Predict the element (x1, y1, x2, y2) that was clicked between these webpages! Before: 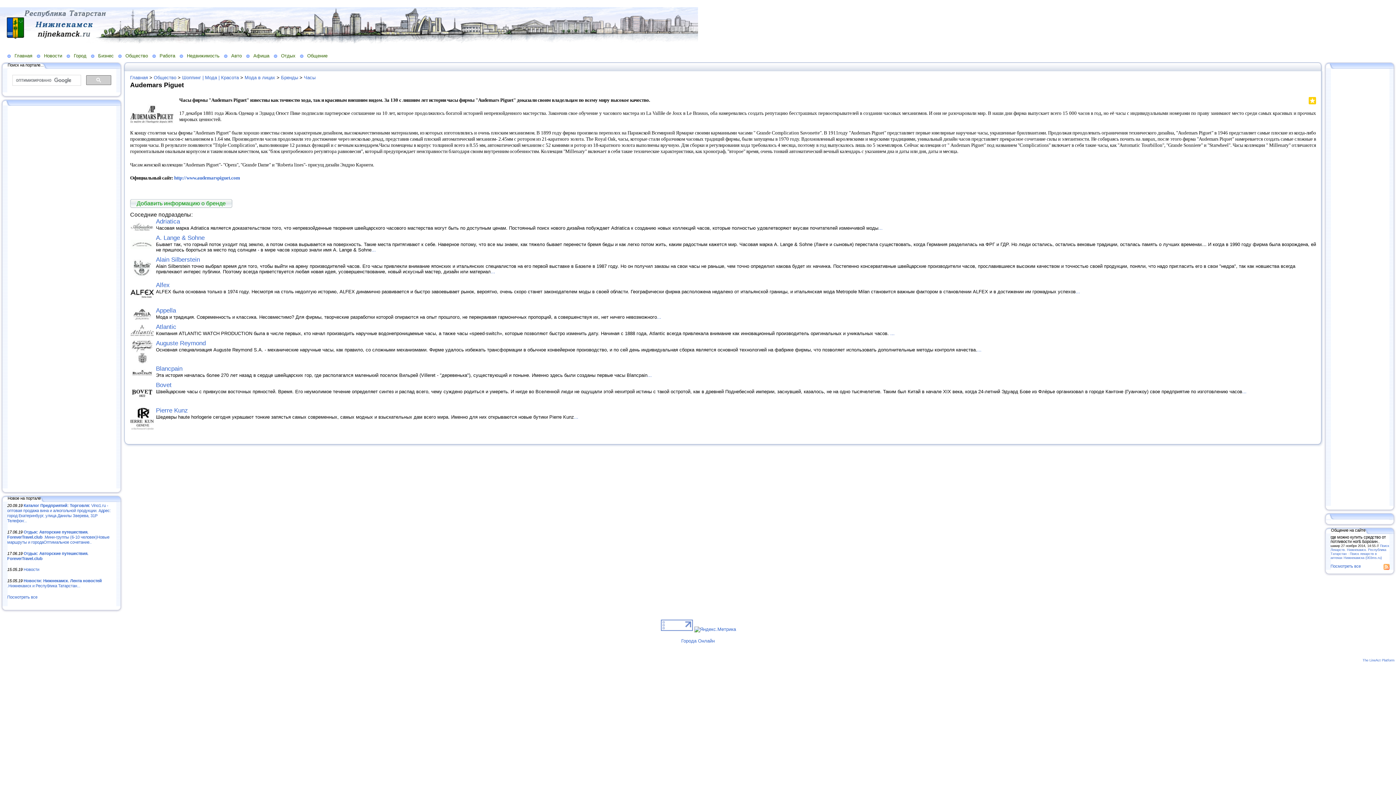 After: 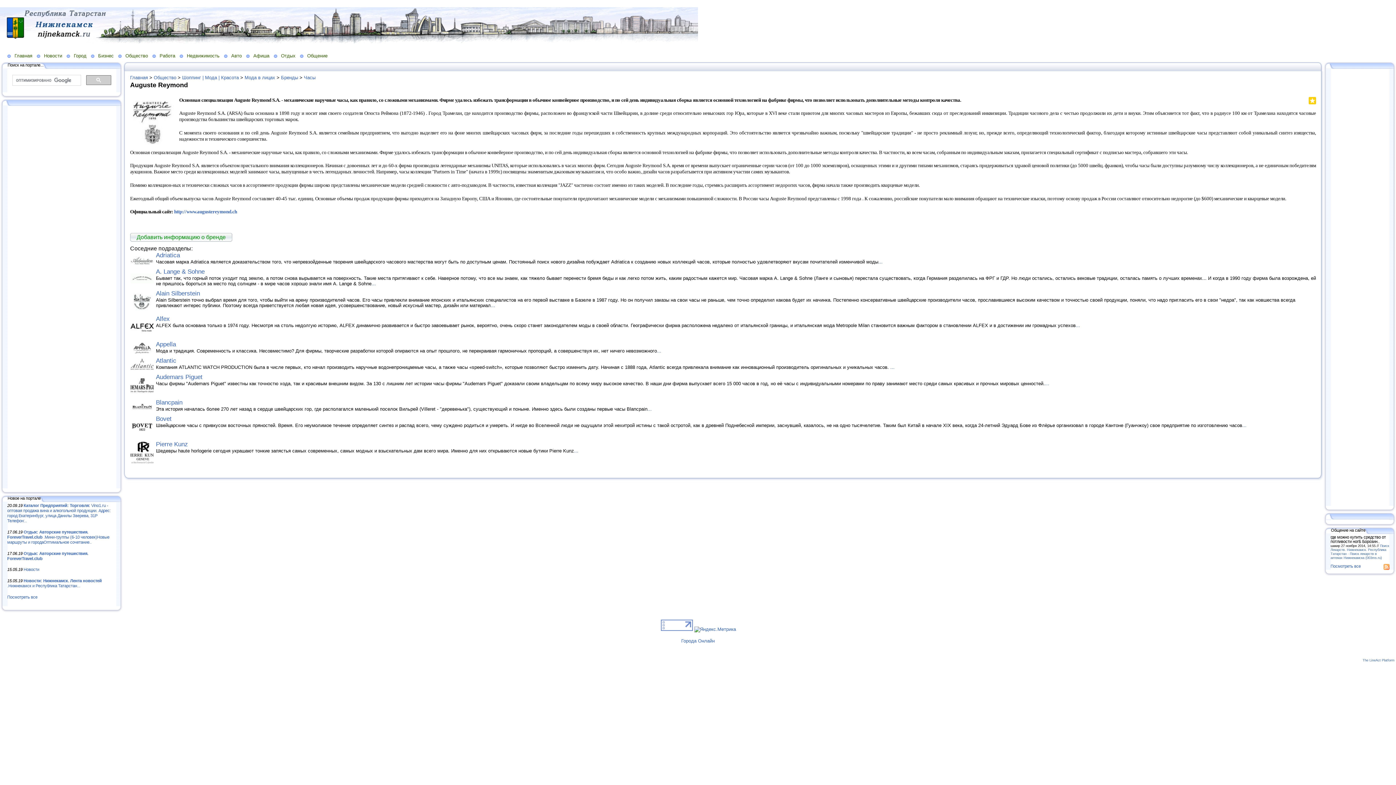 Action: label: ... bbox: (977, 347, 981, 352)